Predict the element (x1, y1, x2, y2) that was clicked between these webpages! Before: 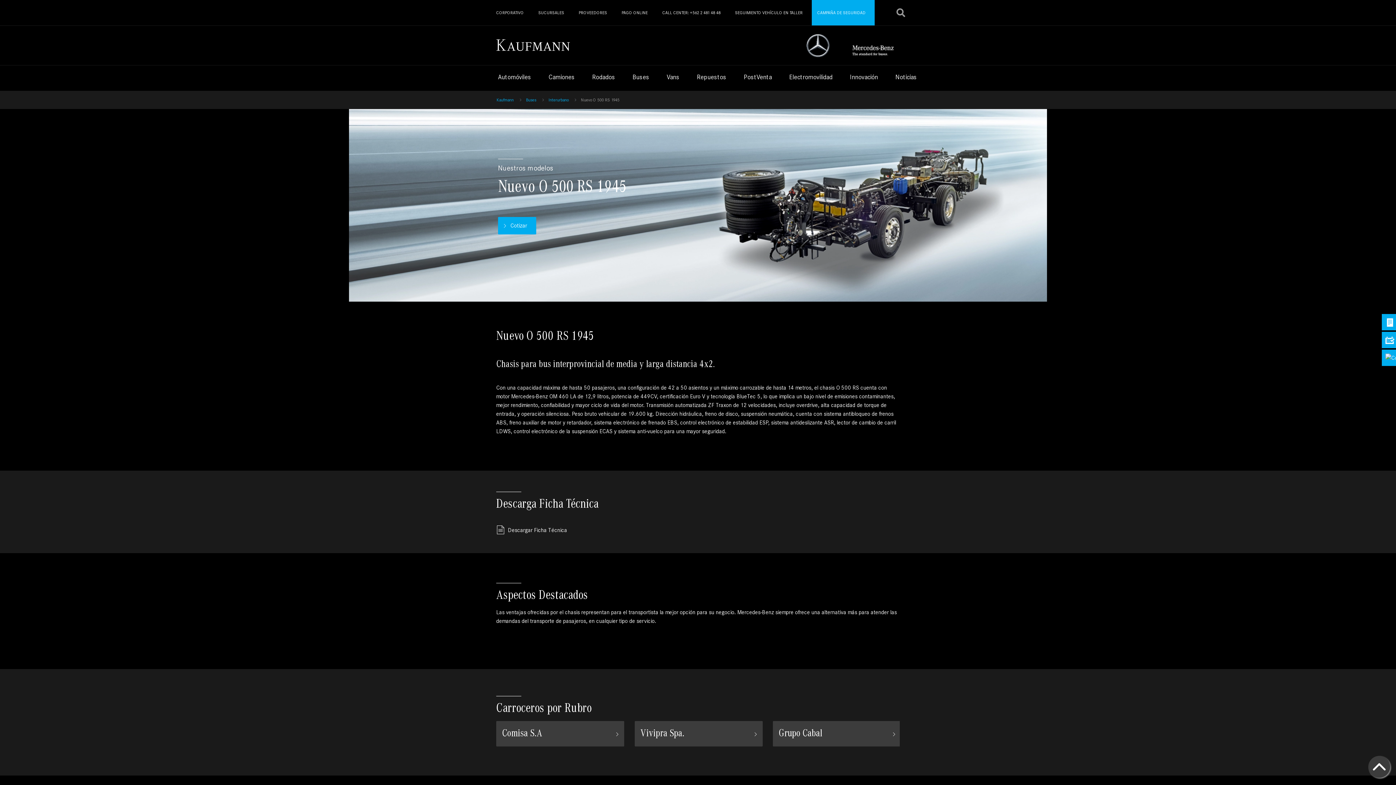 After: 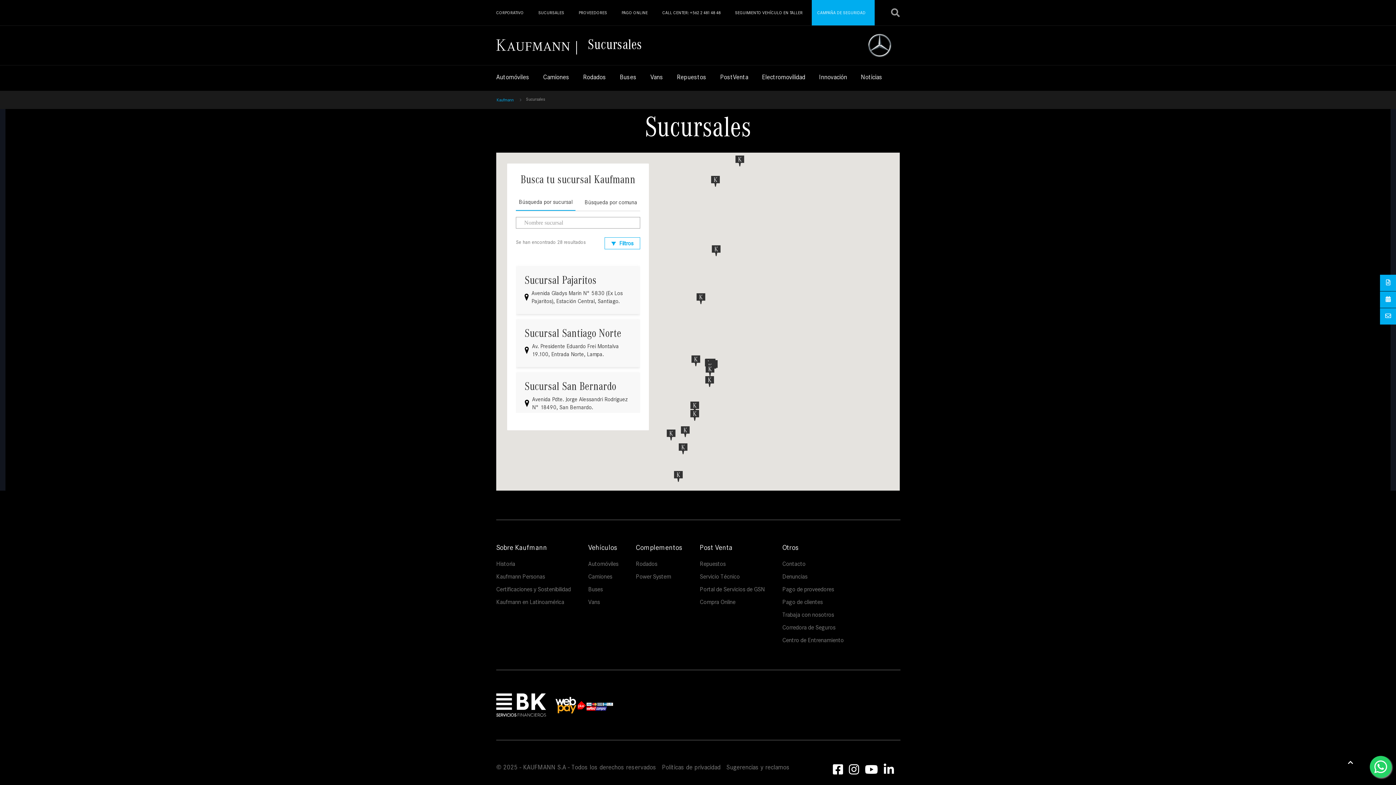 Action: bbox: (533, 3, 569, 21) label: SUCURSALES